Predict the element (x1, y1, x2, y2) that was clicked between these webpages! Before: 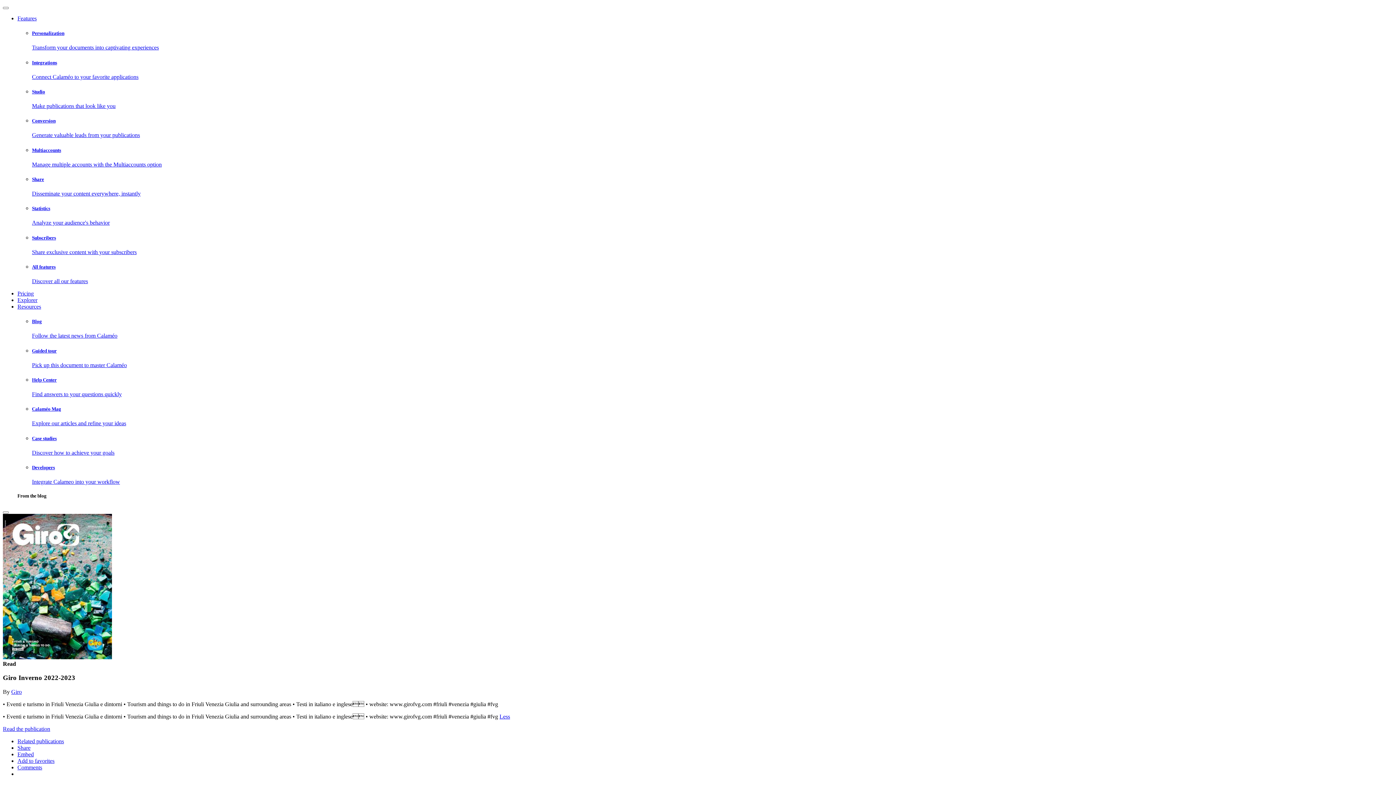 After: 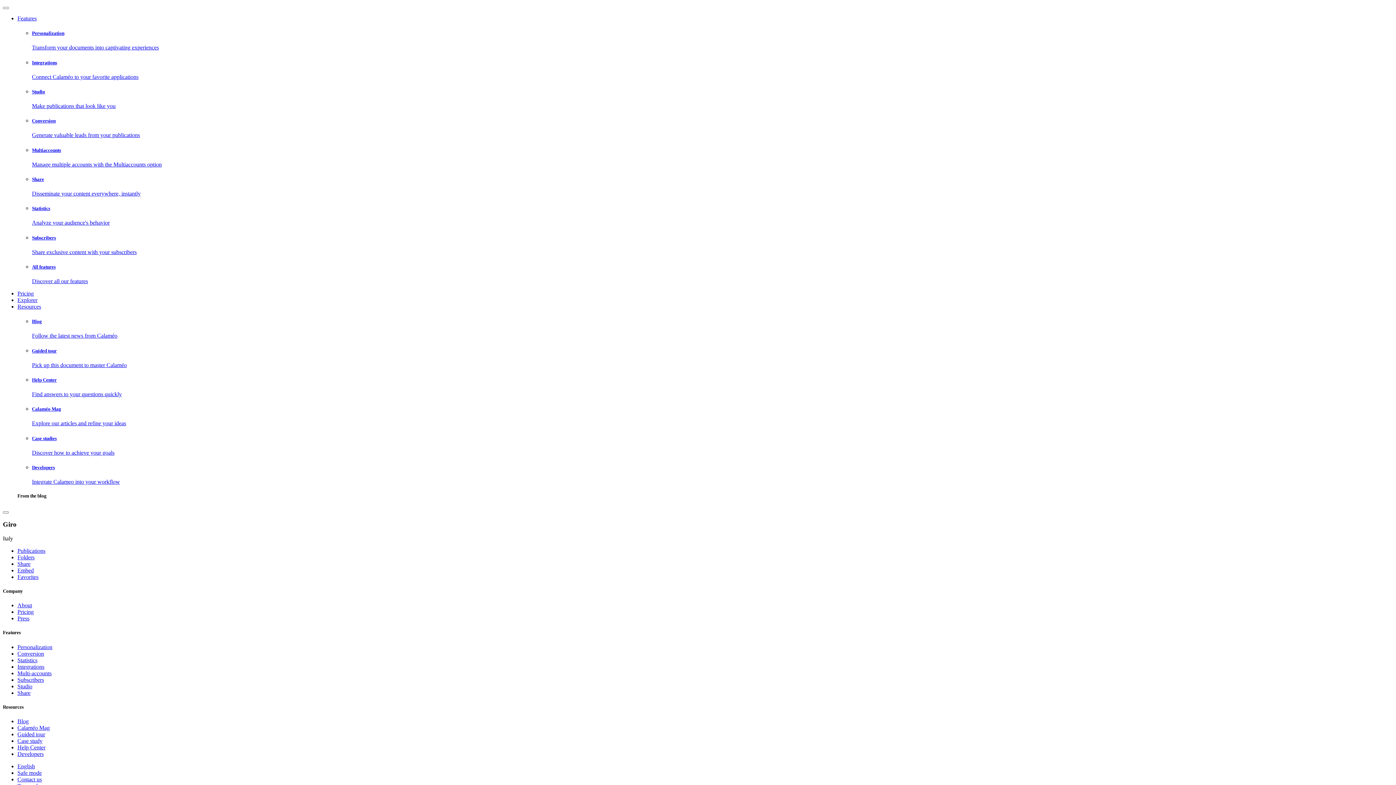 Action: bbox: (11, 689, 21, 695) label: Giro